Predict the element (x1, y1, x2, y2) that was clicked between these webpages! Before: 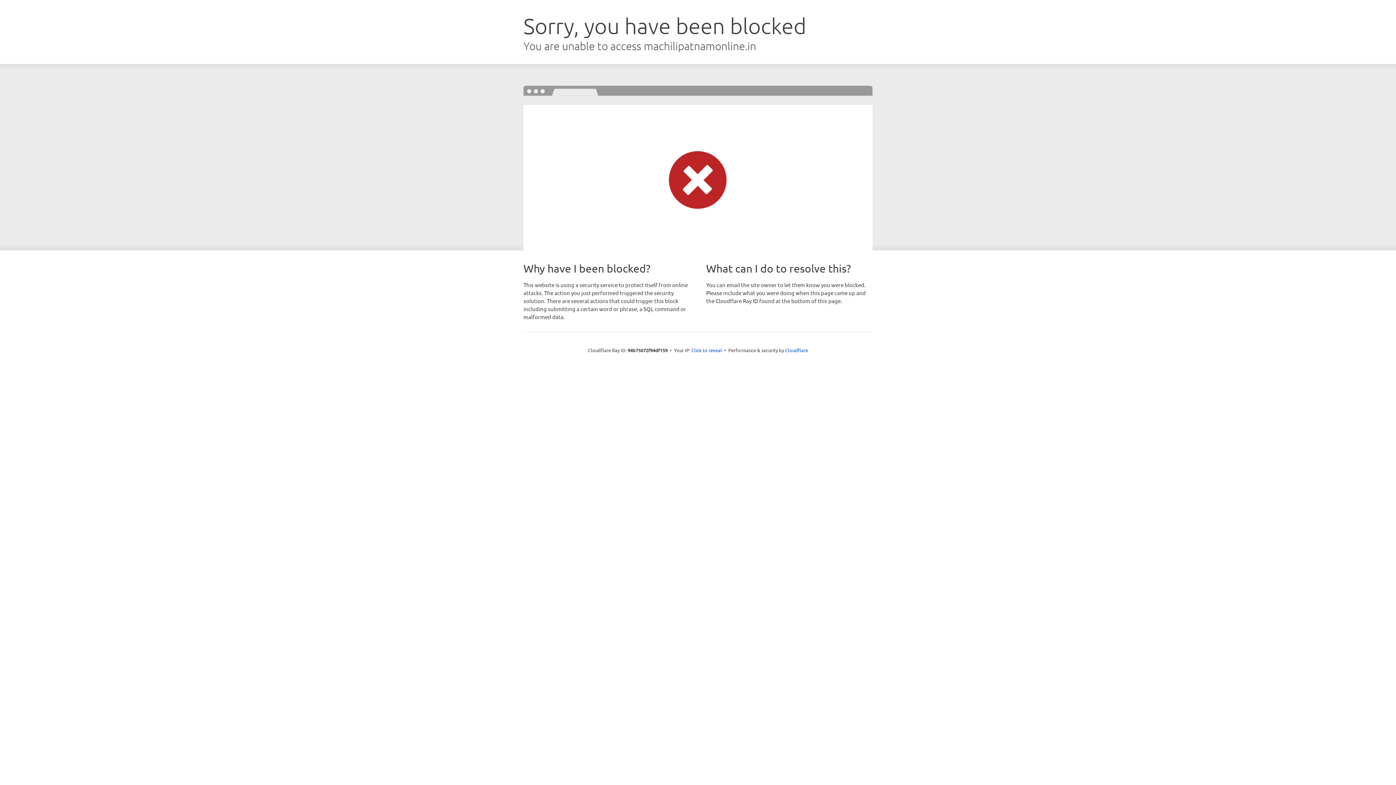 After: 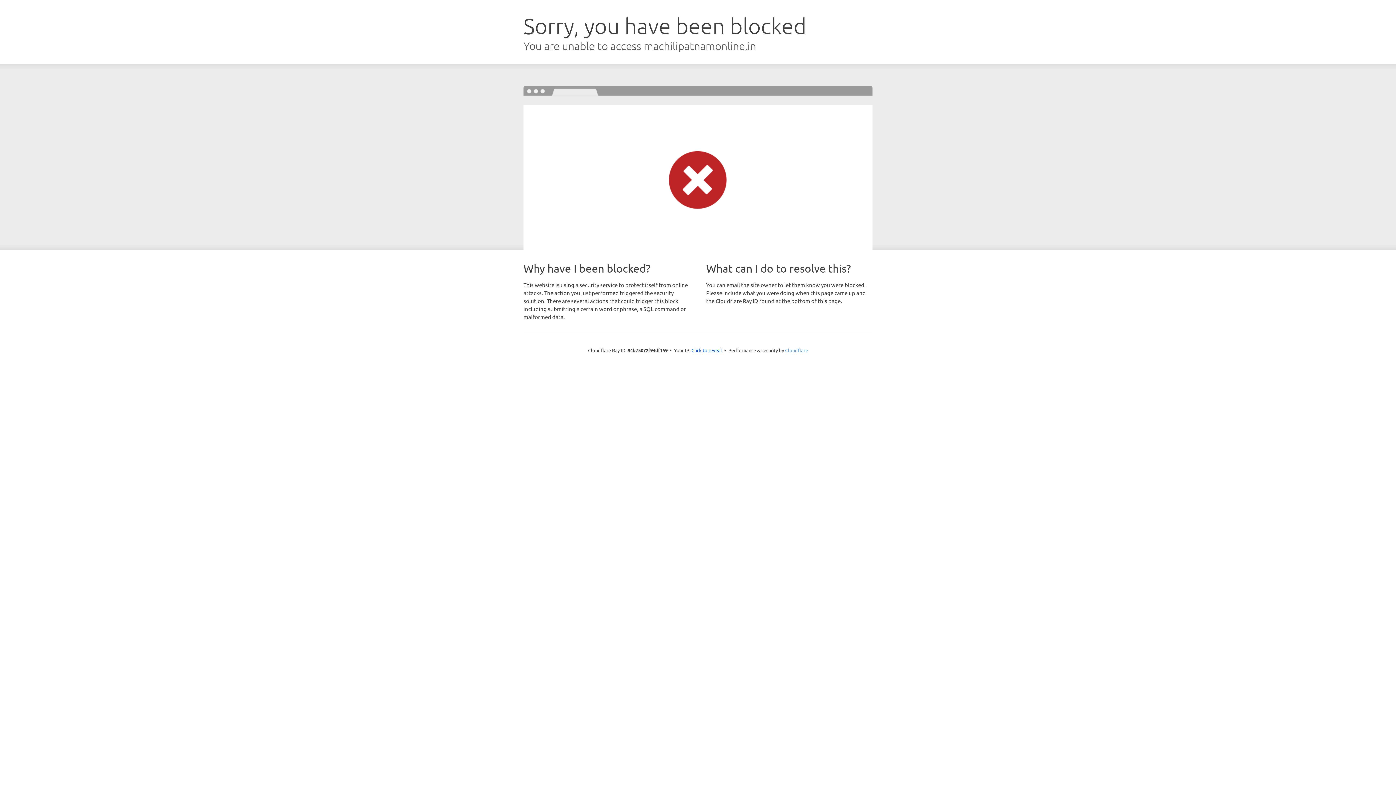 Action: label: Cloudflare bbox: (785, 347, 808, 353)